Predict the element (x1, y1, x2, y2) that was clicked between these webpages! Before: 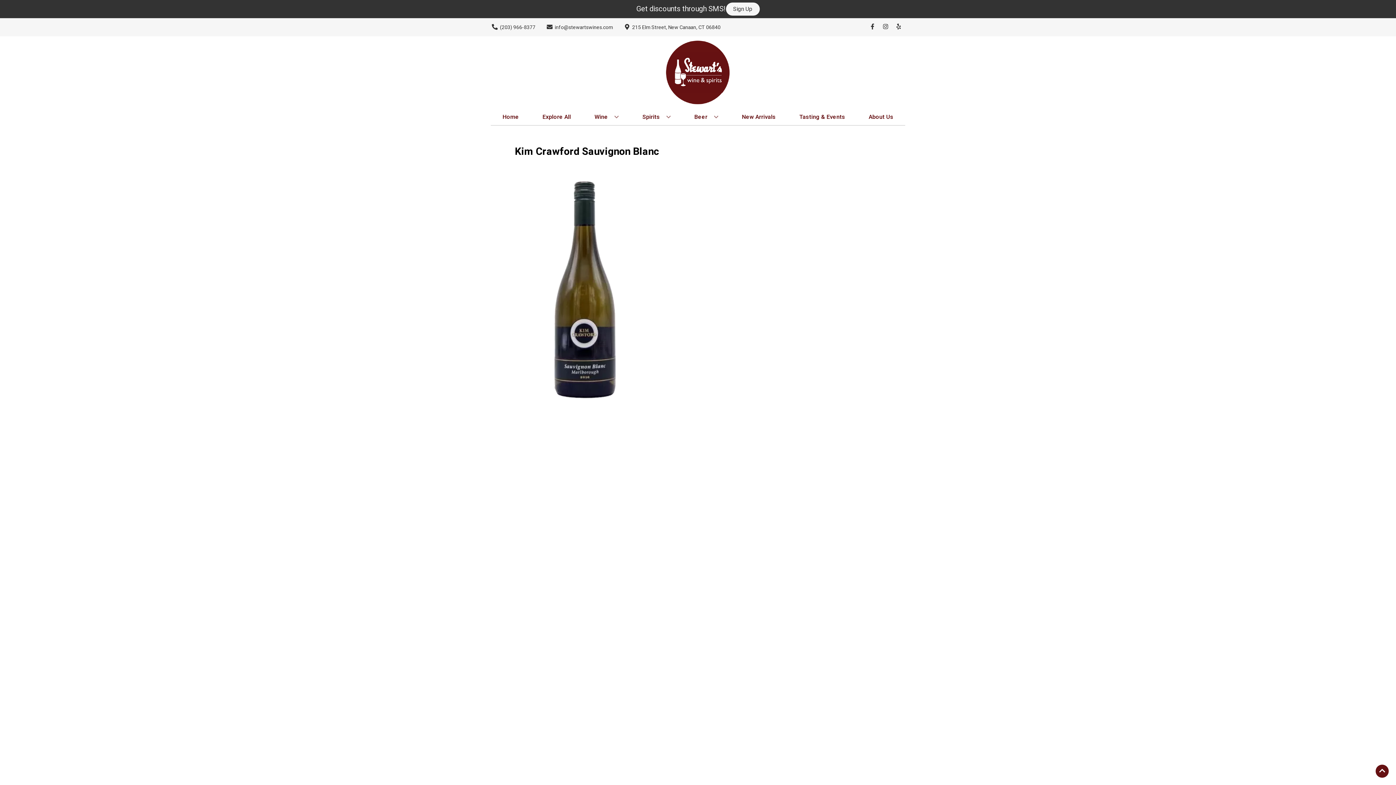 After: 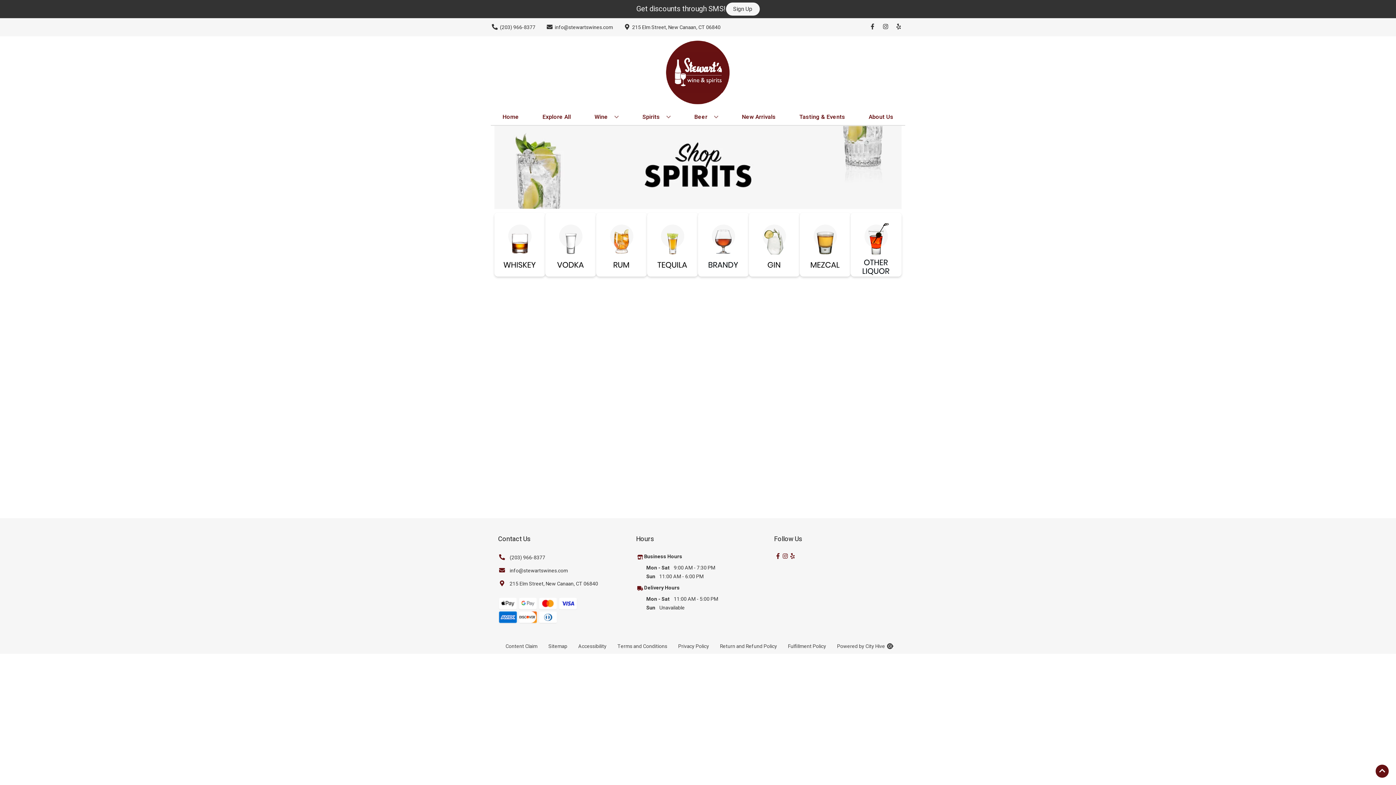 Action: label: Spirits bbox: (639, 109, 673, 125)